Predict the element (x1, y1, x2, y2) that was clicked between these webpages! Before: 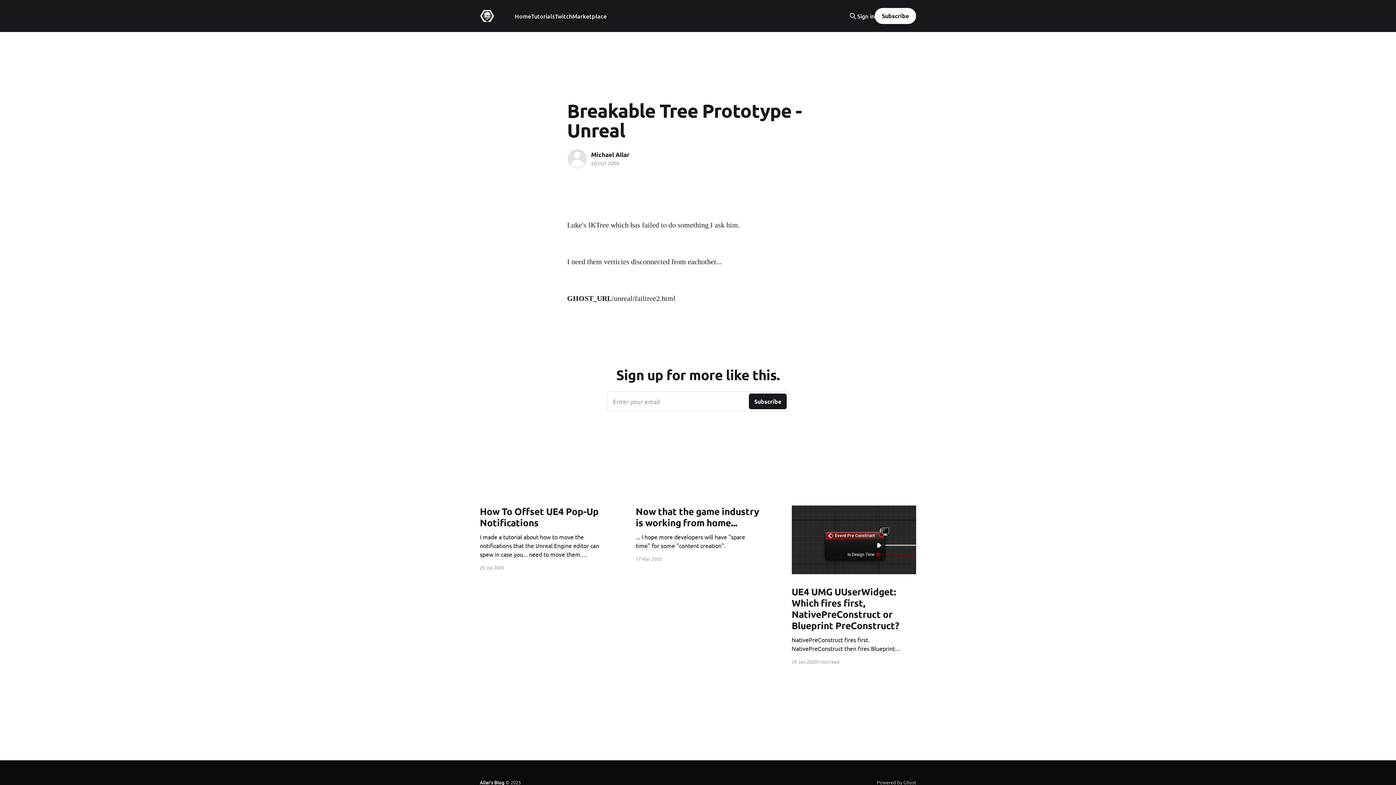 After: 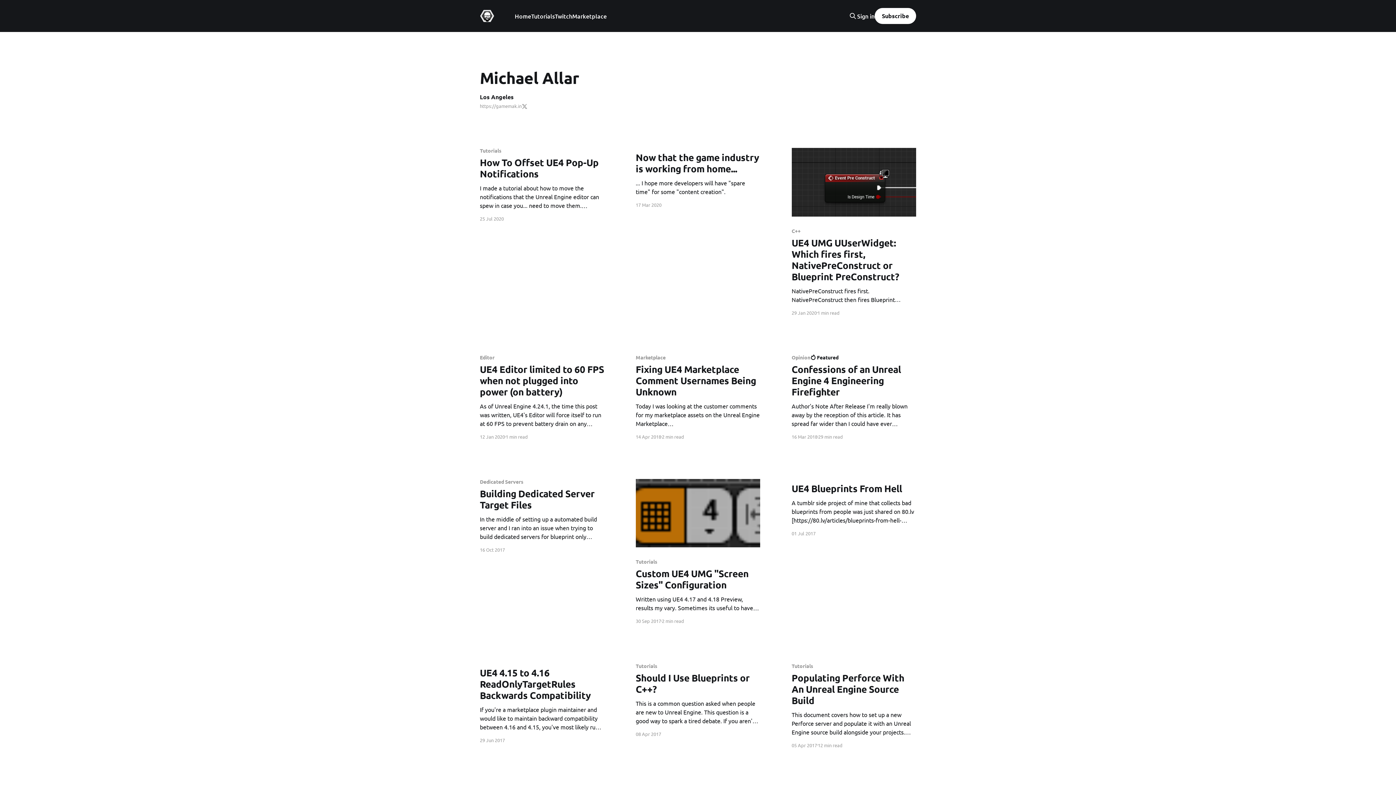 Action: bbox: (567, 148, 587, 169) label: Read more of Michael Allar